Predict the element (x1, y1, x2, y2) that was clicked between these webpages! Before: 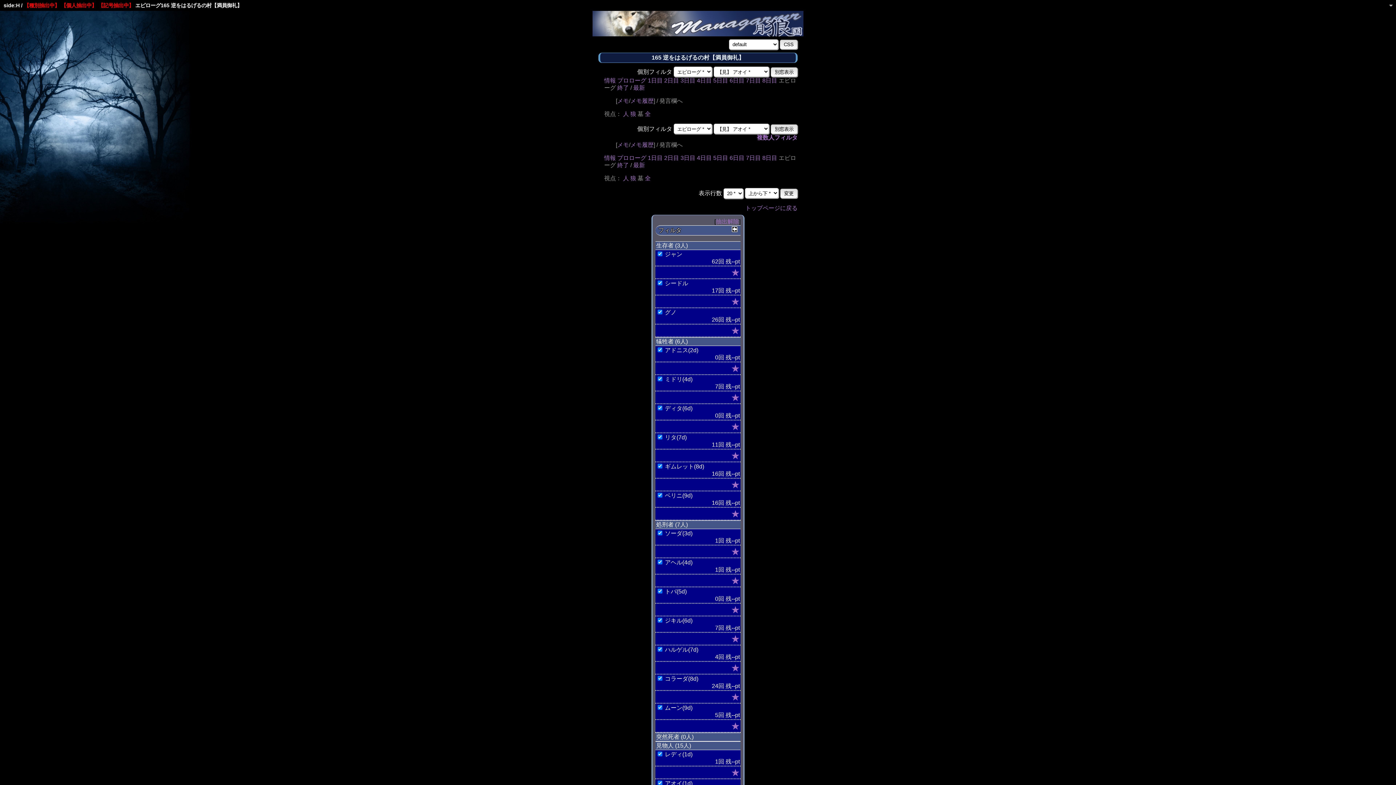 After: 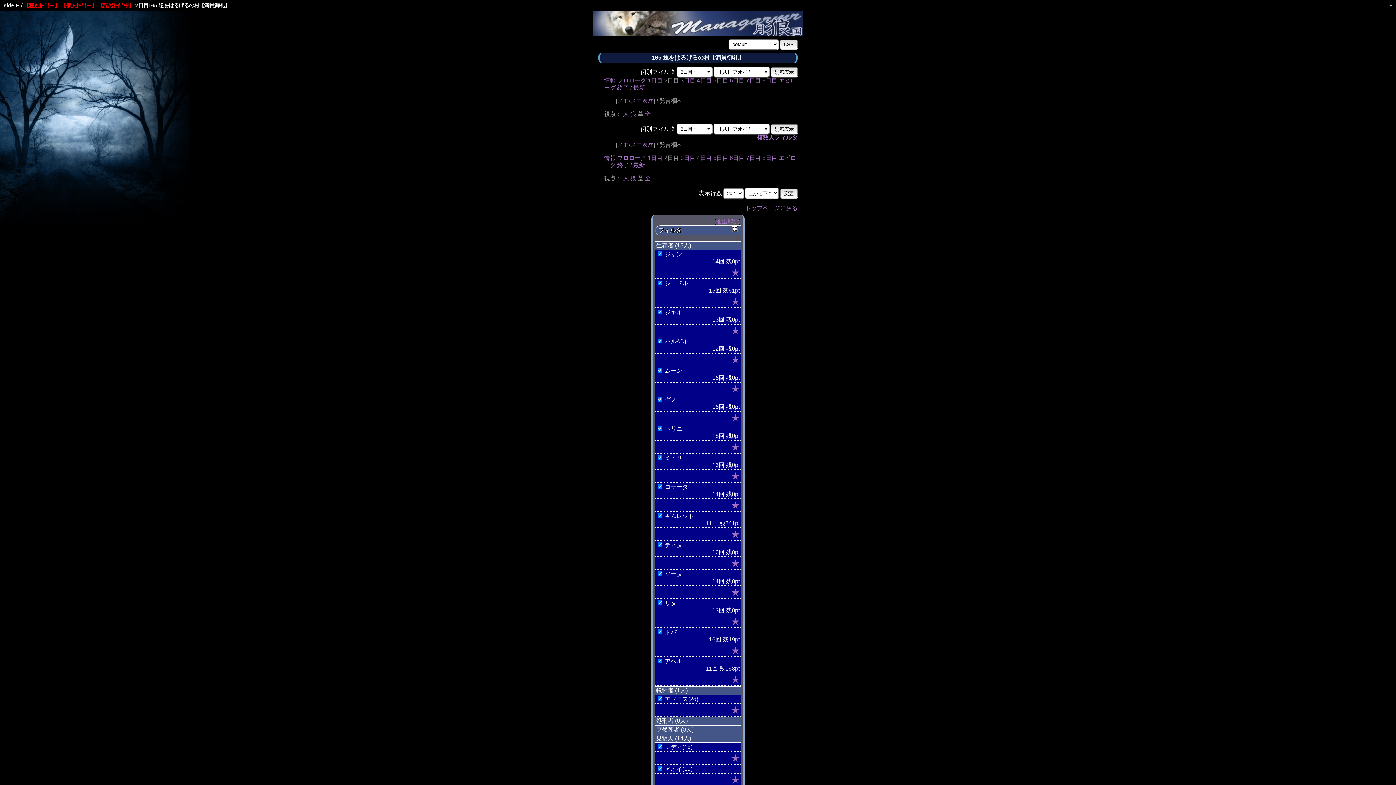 Action: label: 2日目 bbox: (664, 77, 679, 83)